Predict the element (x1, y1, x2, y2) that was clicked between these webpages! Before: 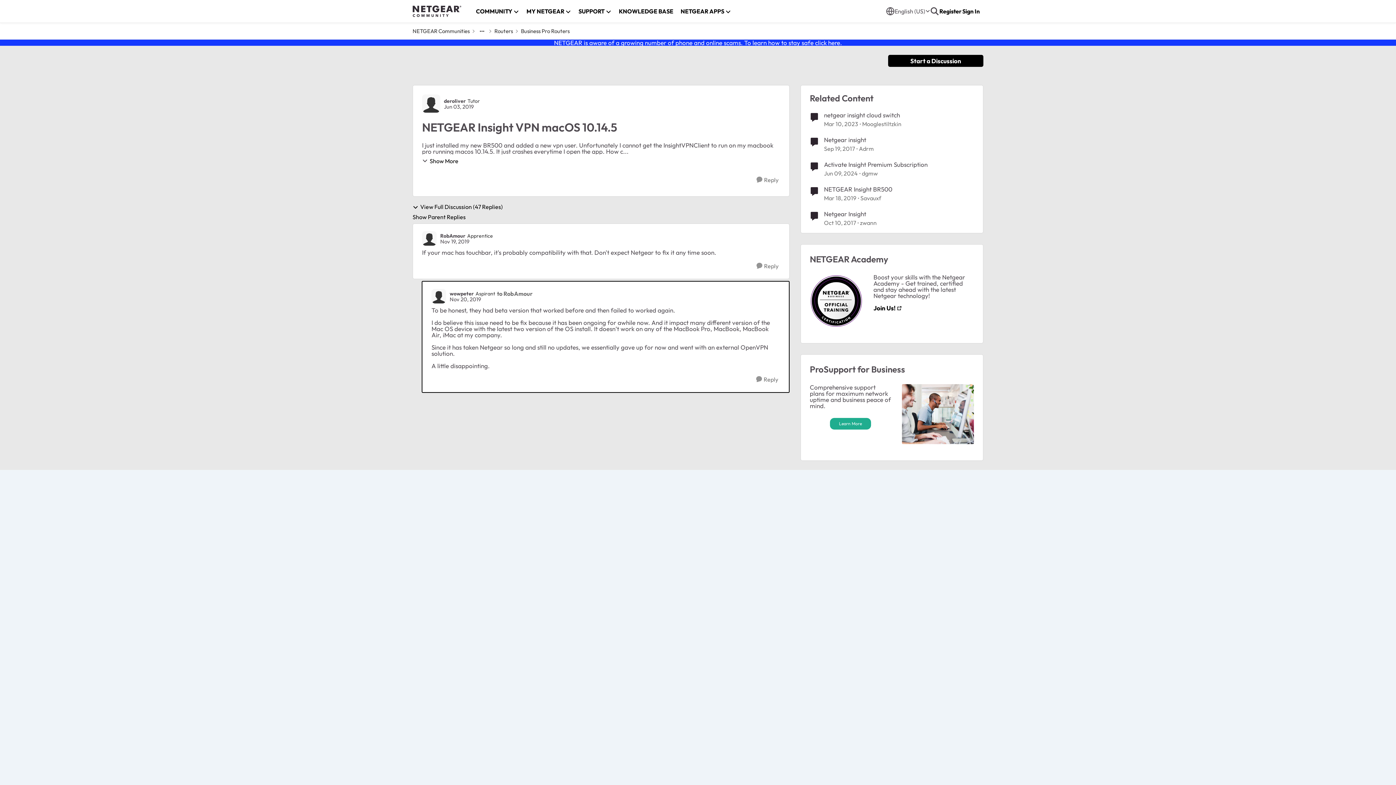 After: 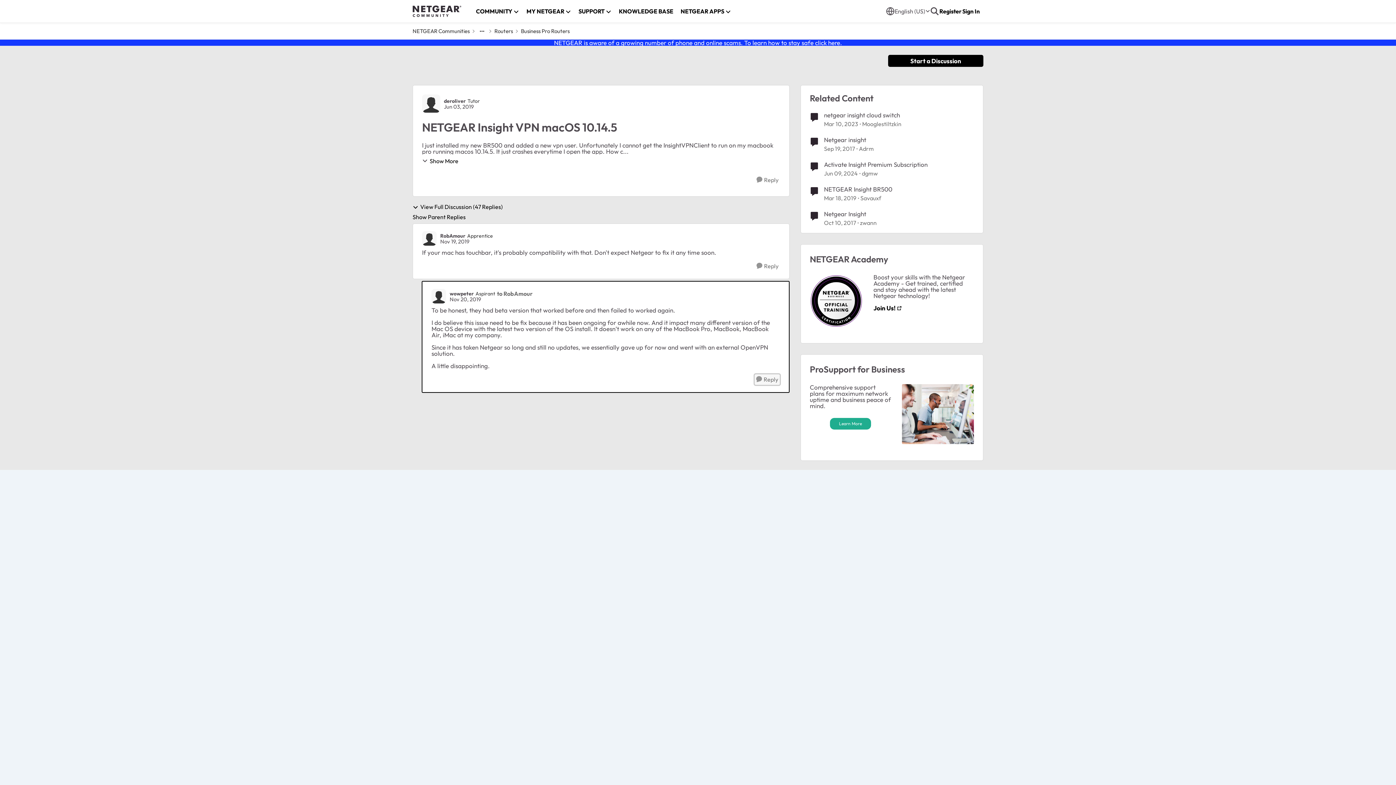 Action: bbox: (754, 374, 779, 385) label: Reply